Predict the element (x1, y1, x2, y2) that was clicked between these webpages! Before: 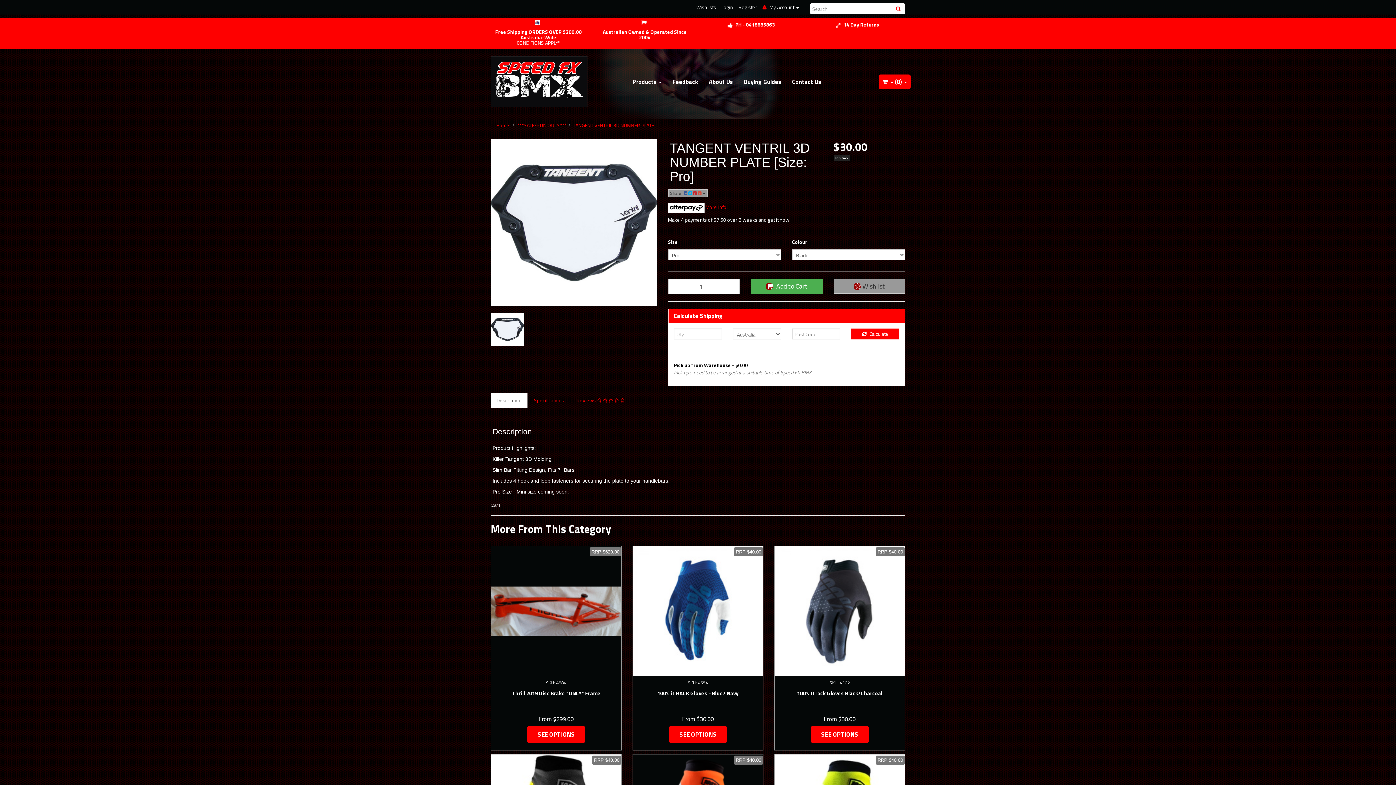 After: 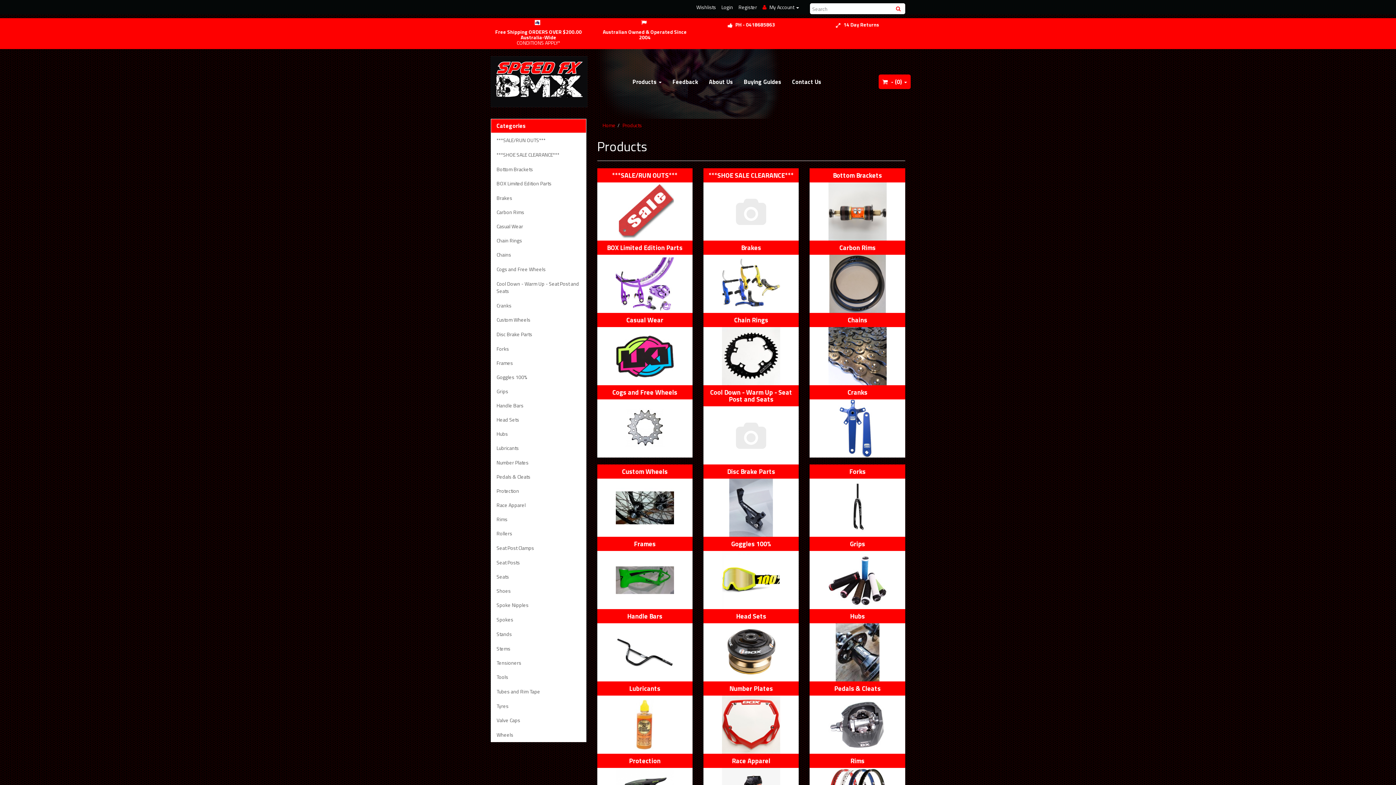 Action: label: Products  bbox: (627, 63, 667, 100)